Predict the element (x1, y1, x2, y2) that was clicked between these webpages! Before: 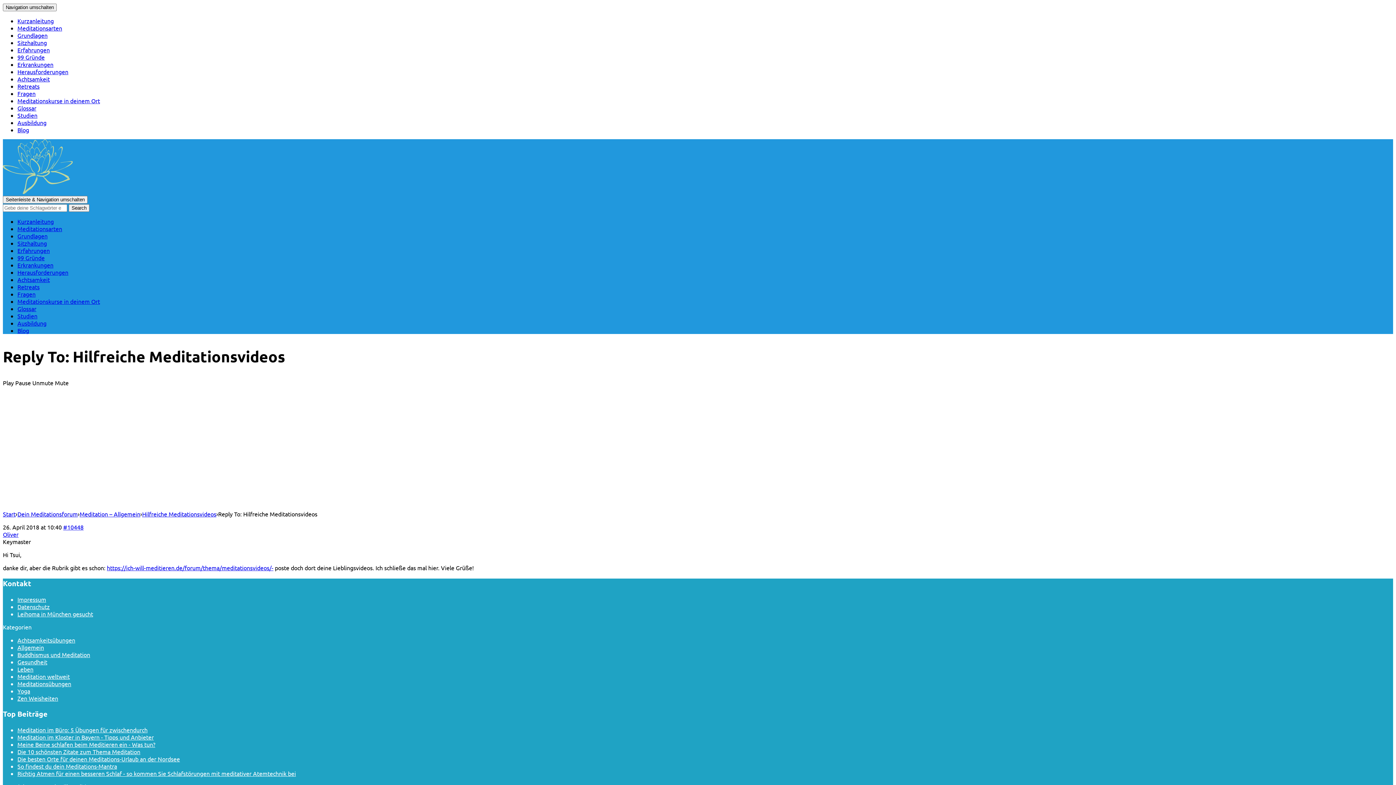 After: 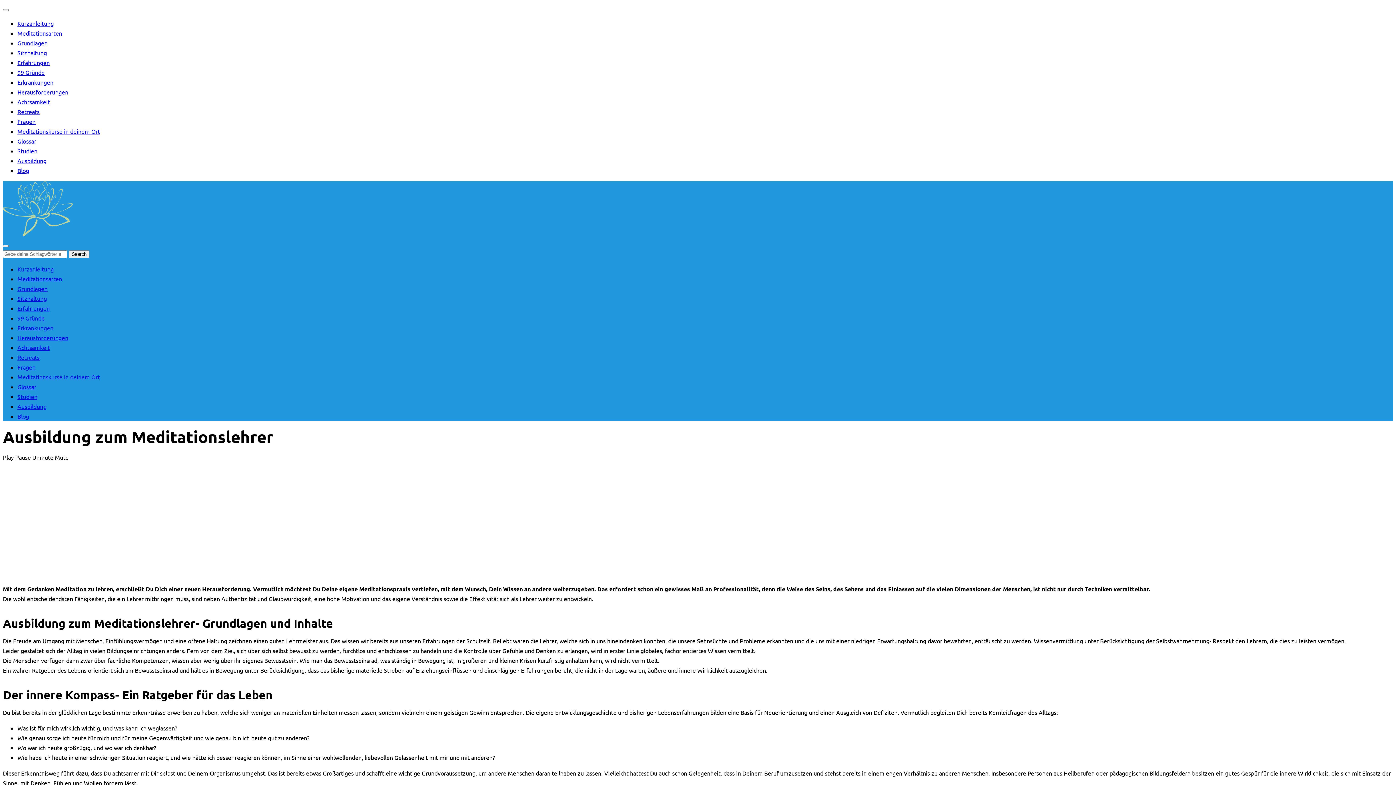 Action: label: Ausbildung bbox: (17, 118, 46, 126)